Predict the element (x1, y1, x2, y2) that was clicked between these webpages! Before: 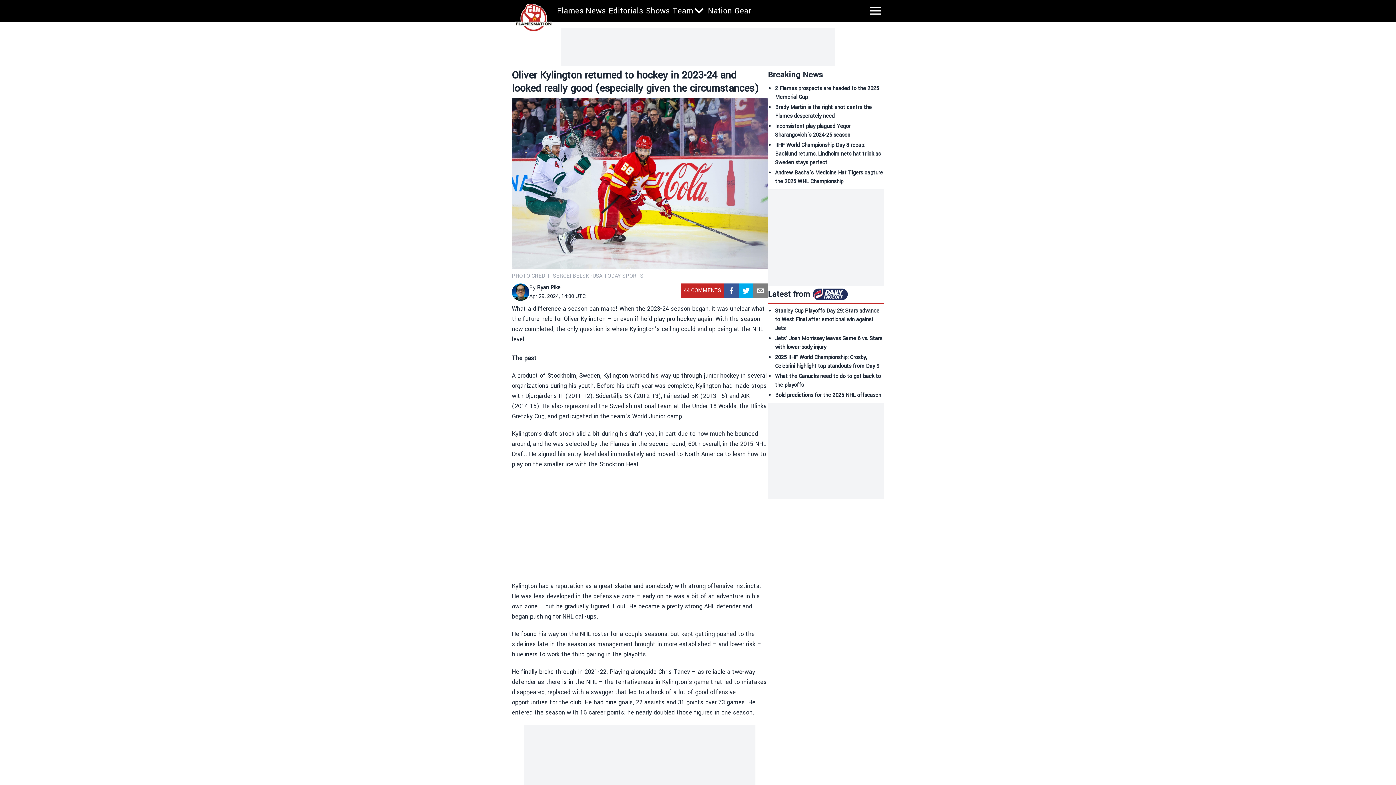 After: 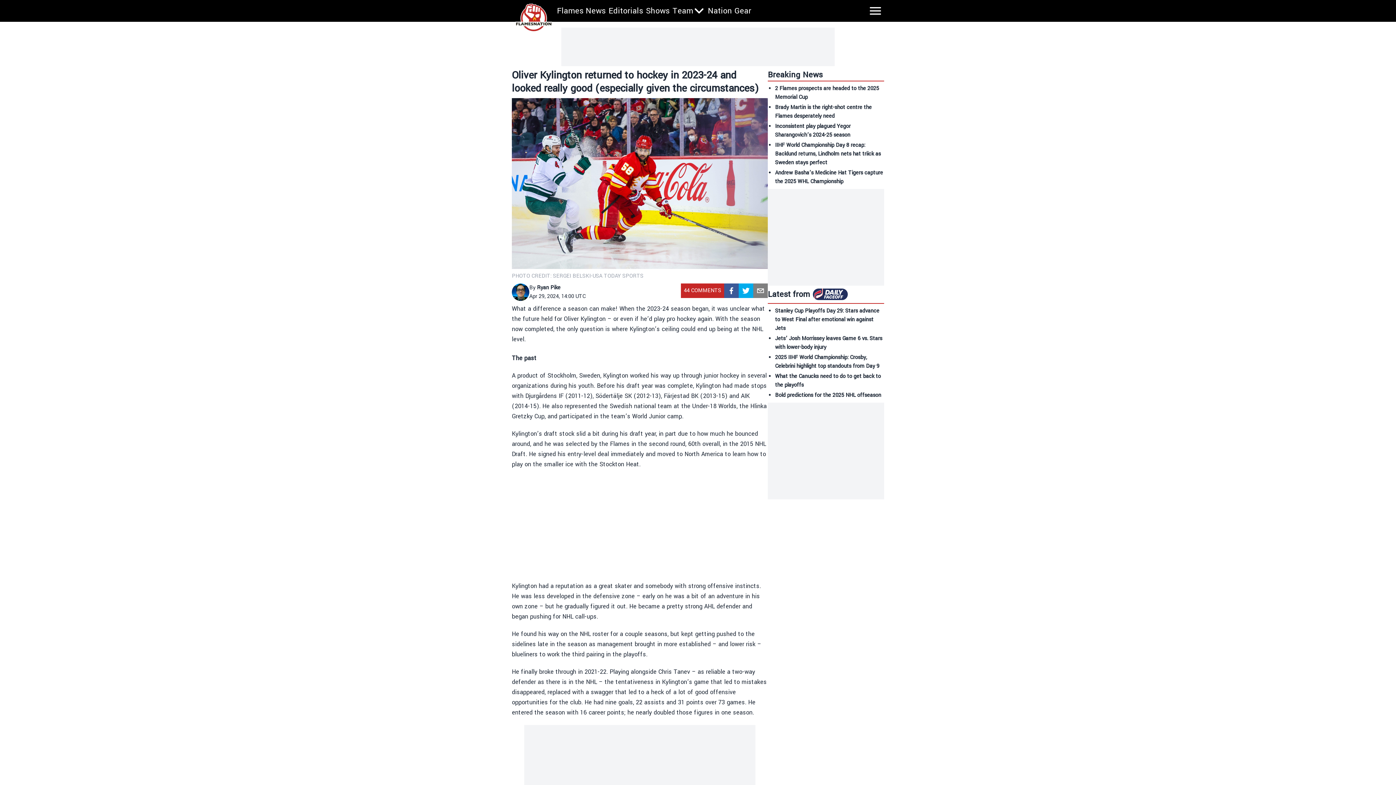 Action: bbox: (738, 283, 753, 298) label: twitter